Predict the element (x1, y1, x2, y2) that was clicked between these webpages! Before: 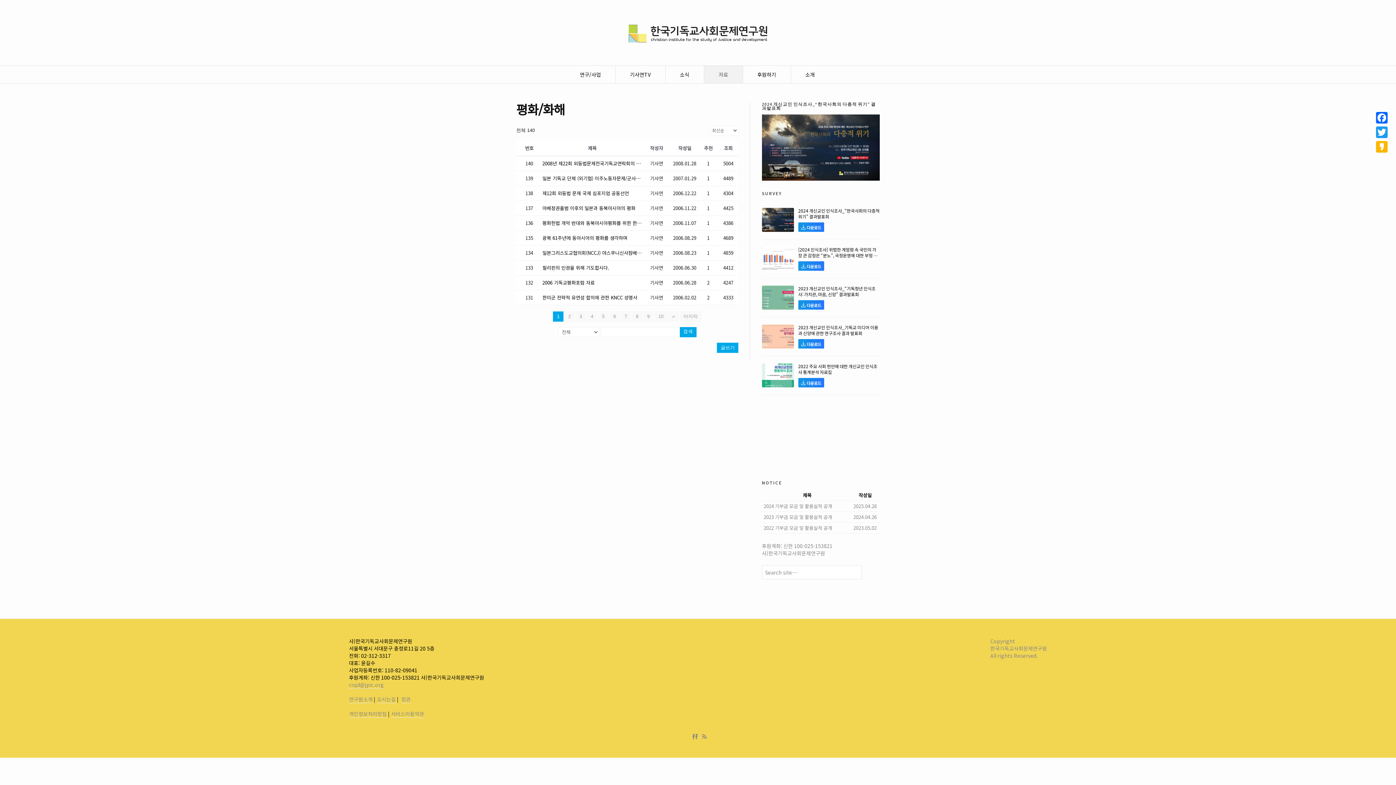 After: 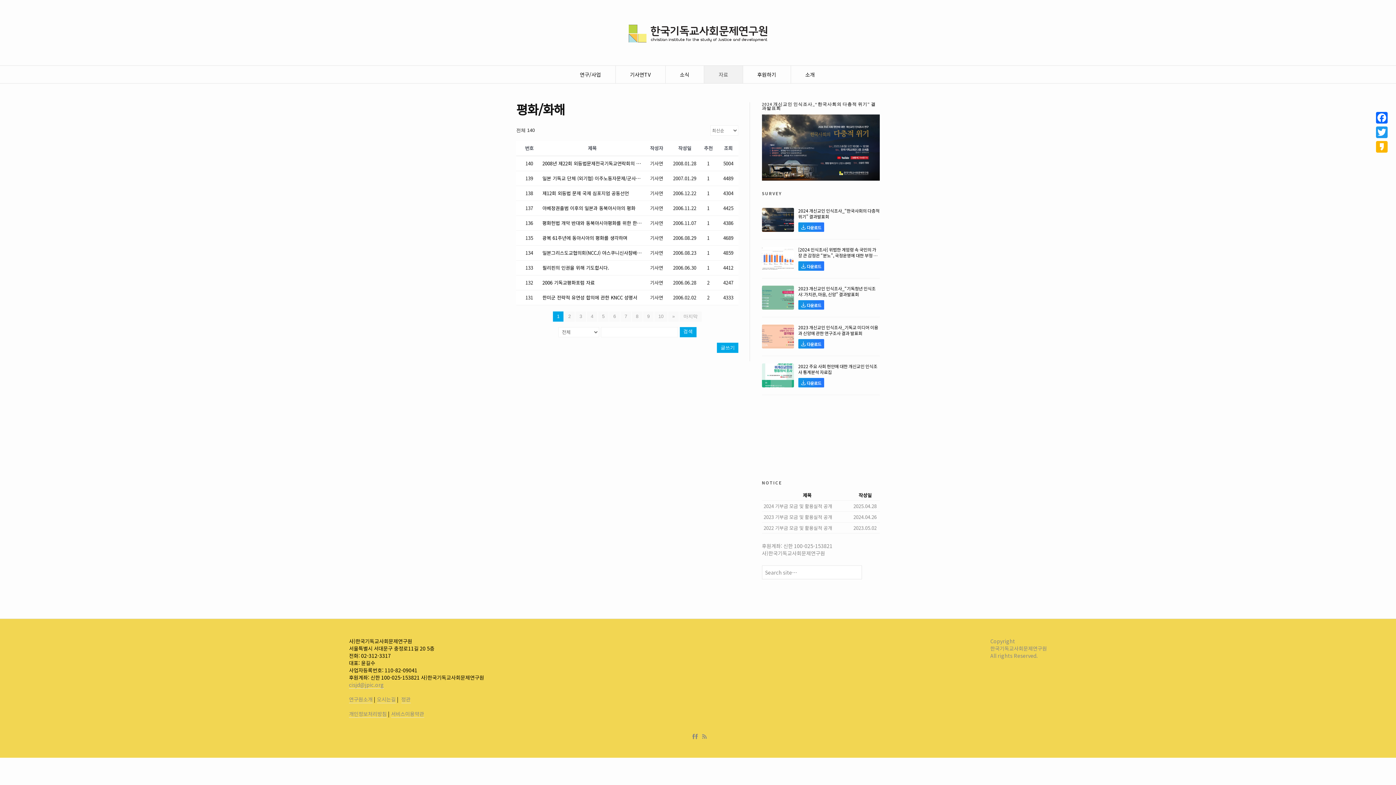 Action: label: 1 bbox: (553, 311, 563, 321)